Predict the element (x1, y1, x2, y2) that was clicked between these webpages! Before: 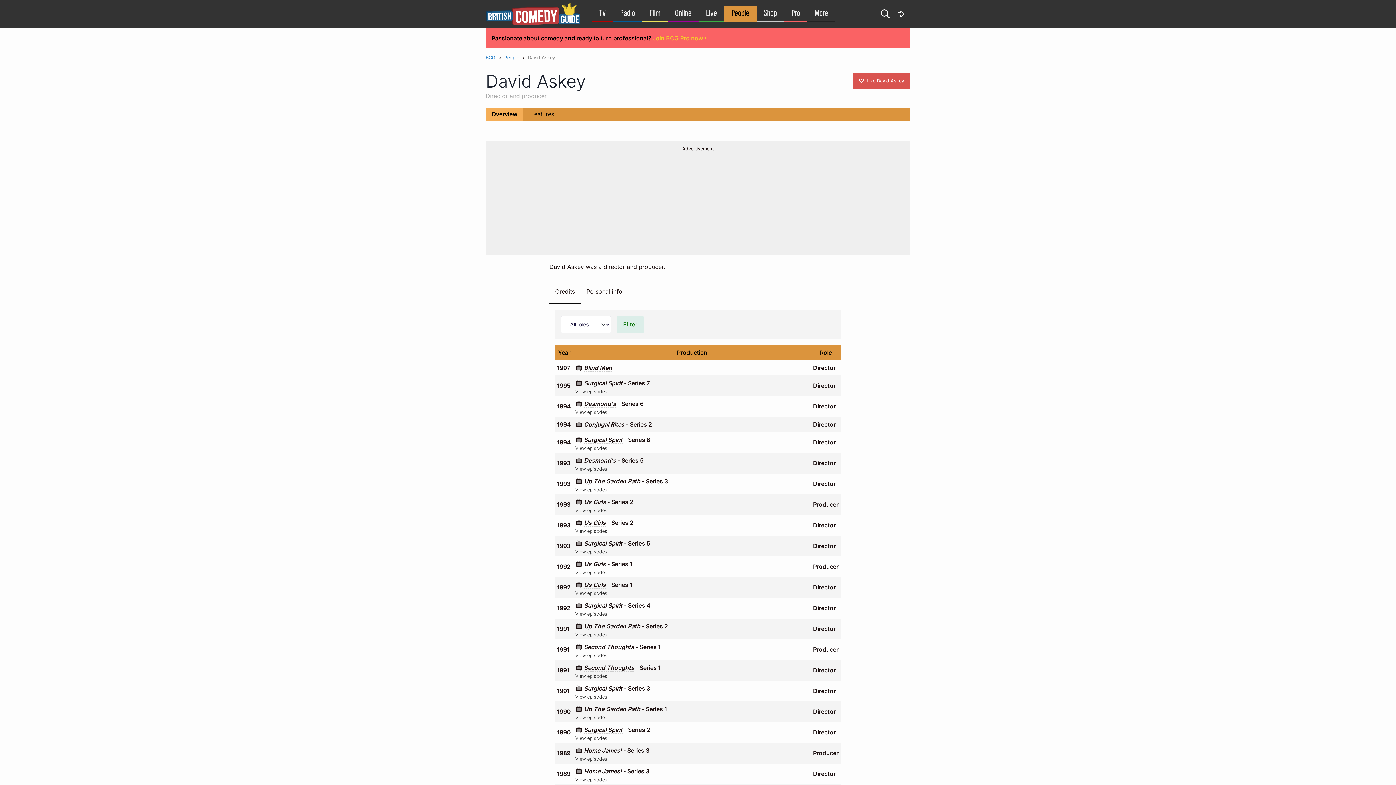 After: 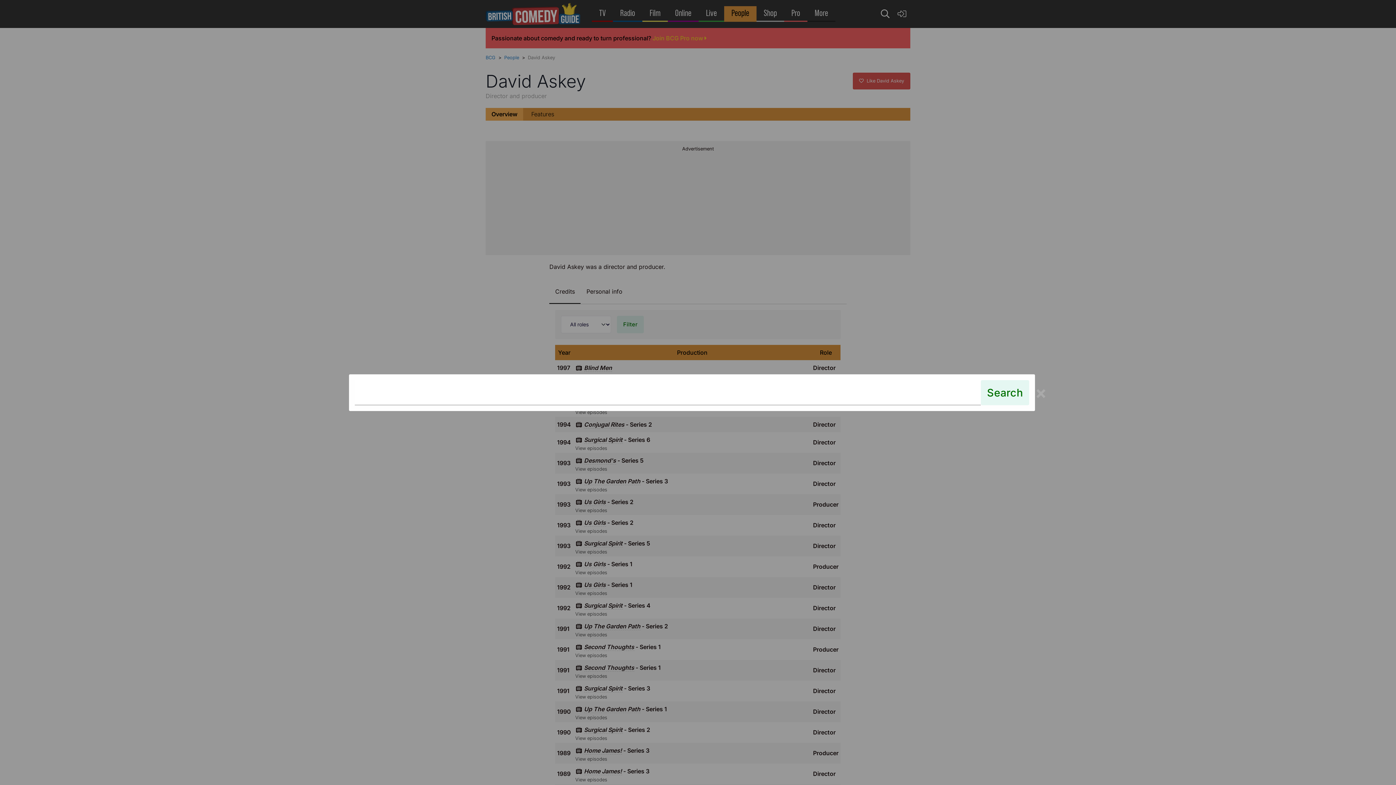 Action: bbox: (877, 3, 893, 24)